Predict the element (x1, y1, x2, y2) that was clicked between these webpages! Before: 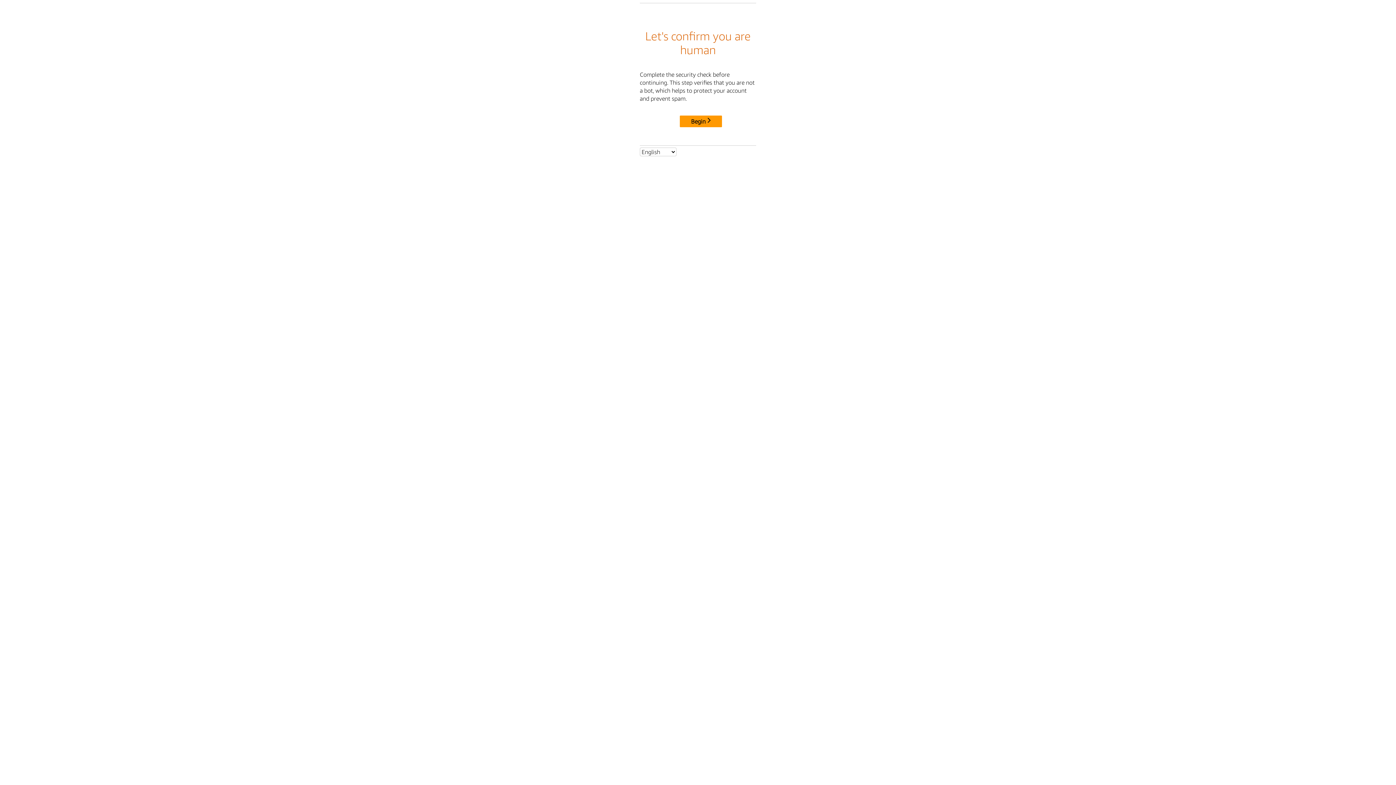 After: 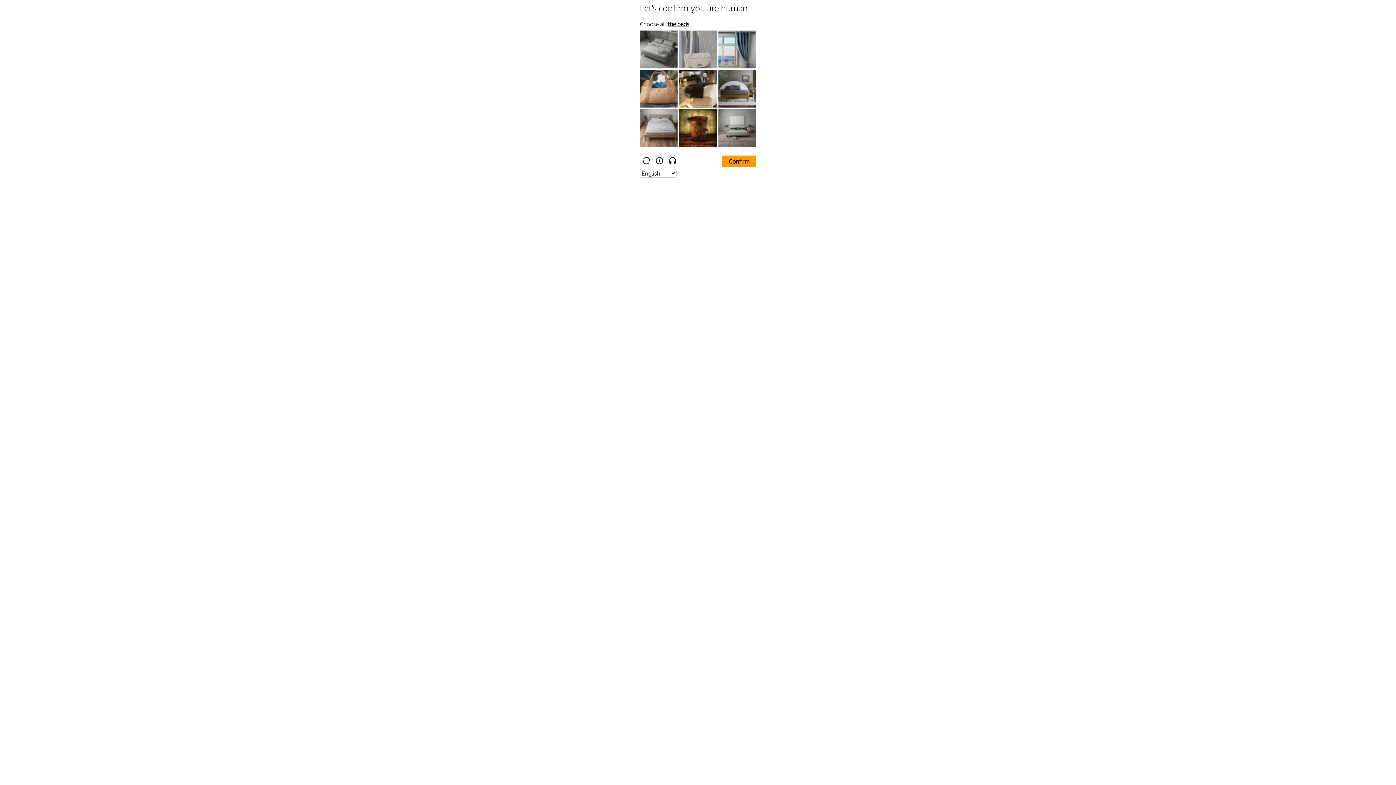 Action: label: Begin bbox: (680, 115, 722, 127)